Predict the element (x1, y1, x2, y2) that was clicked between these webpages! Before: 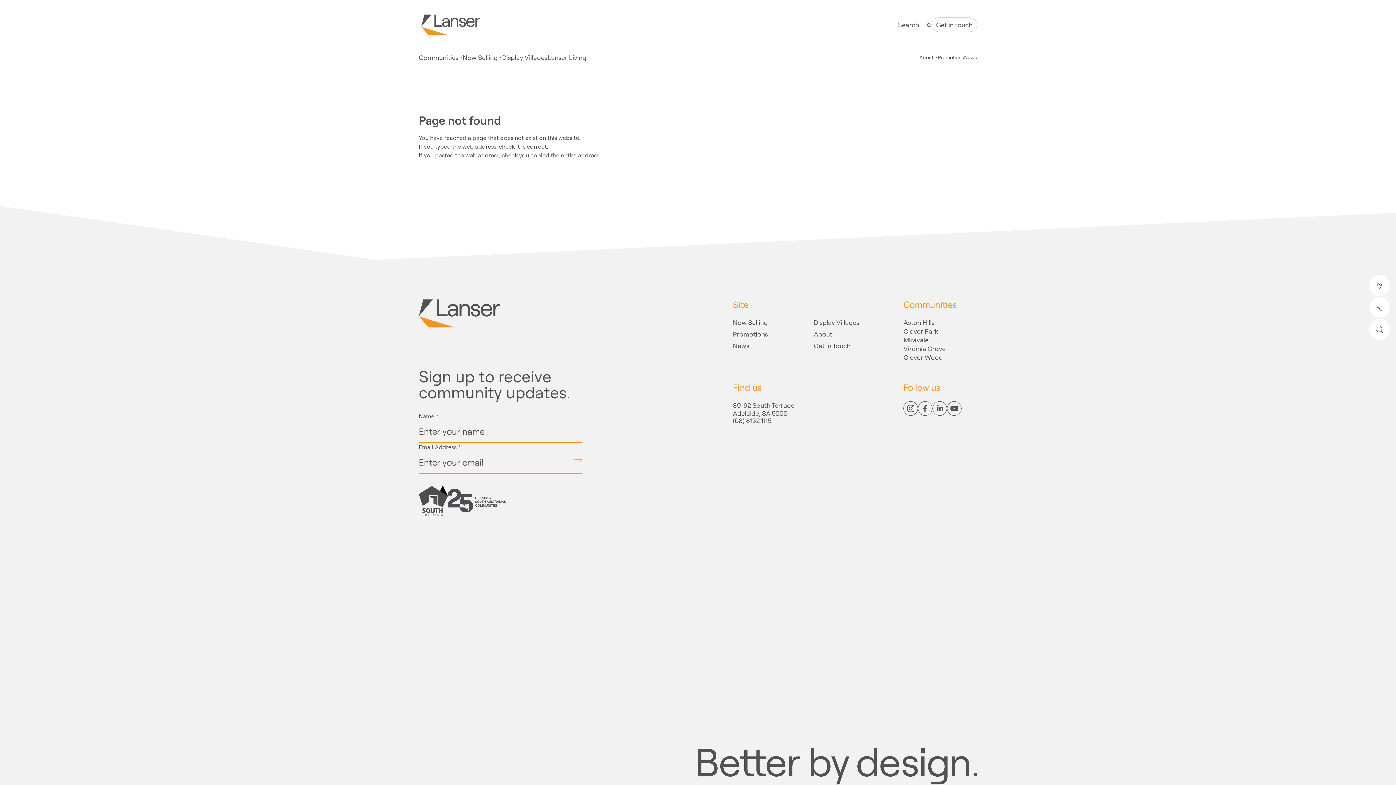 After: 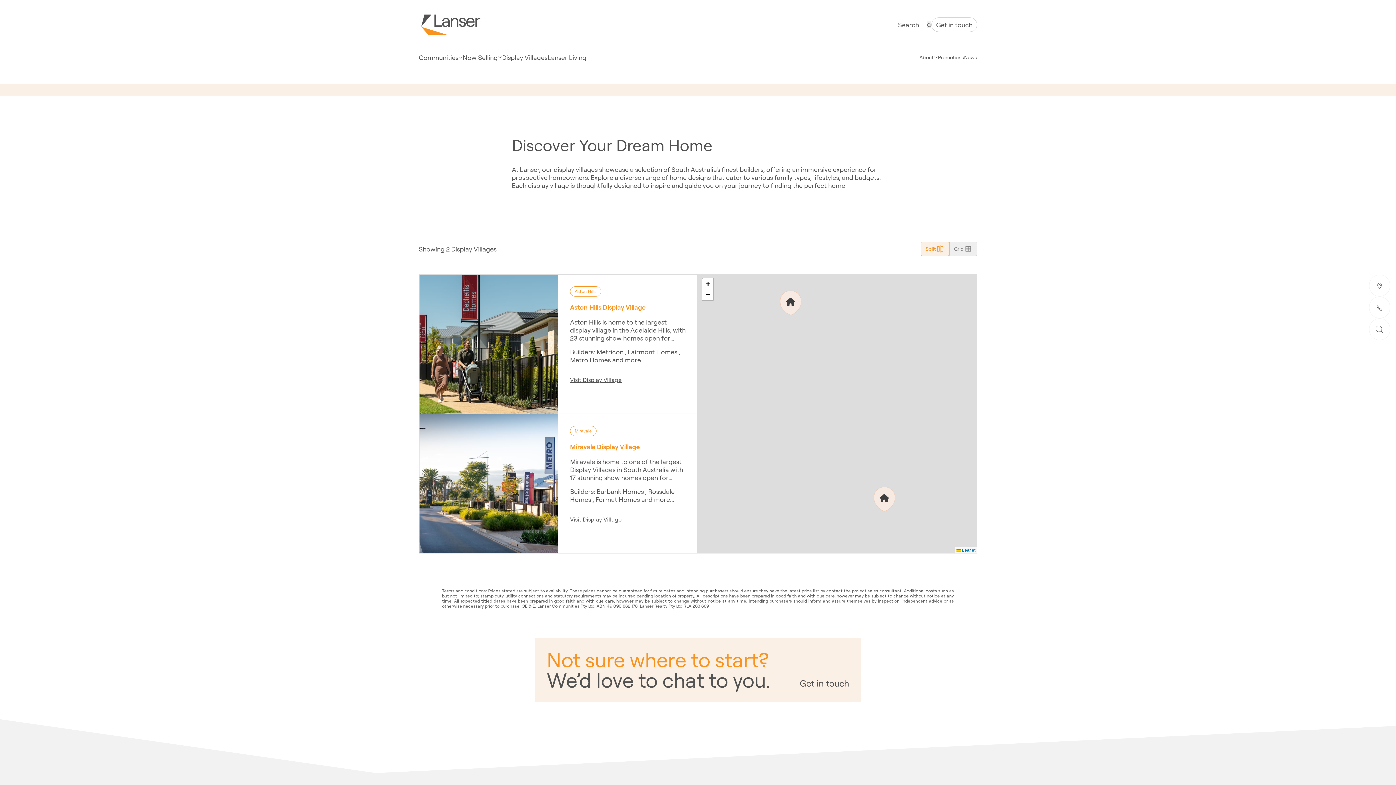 Action: bbox: (814, 318, 859, 328) label: Display Villages